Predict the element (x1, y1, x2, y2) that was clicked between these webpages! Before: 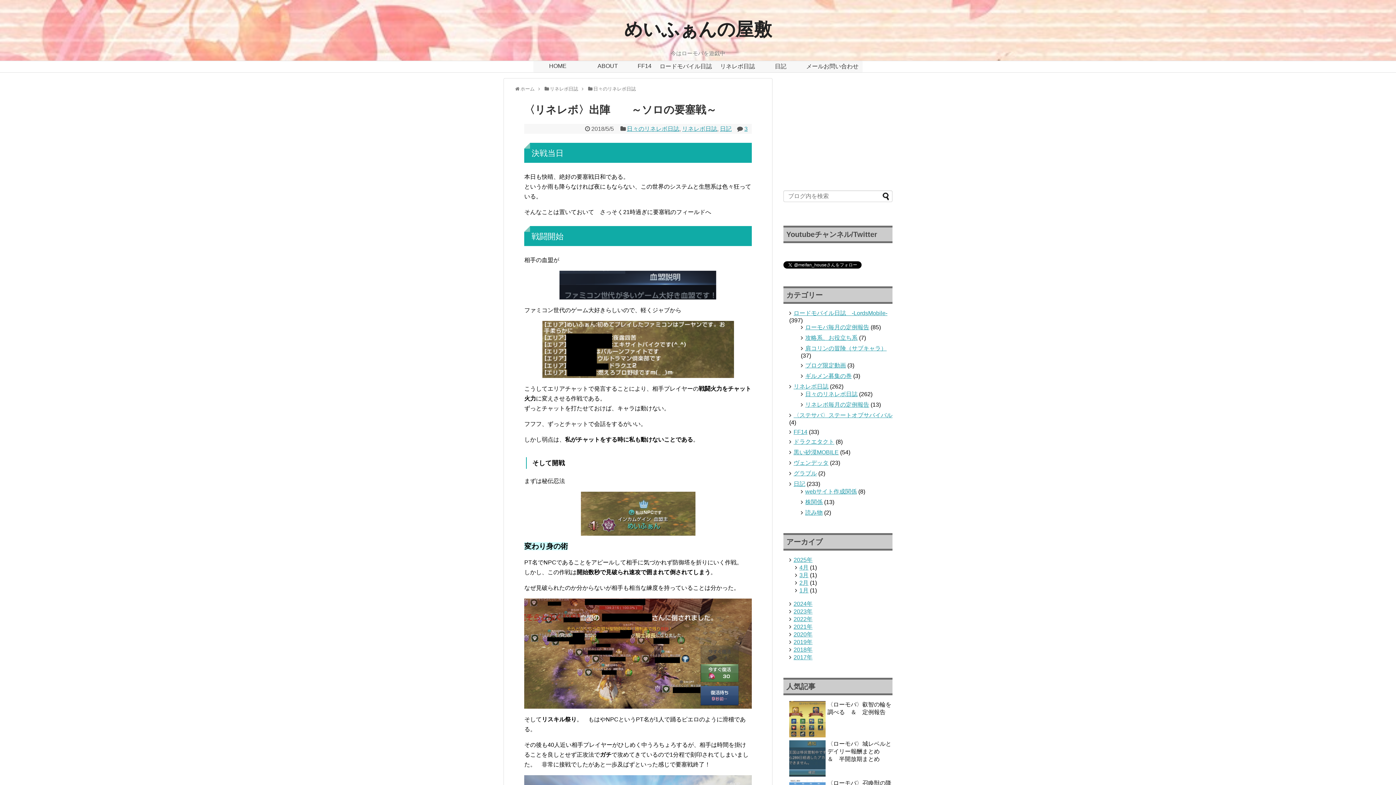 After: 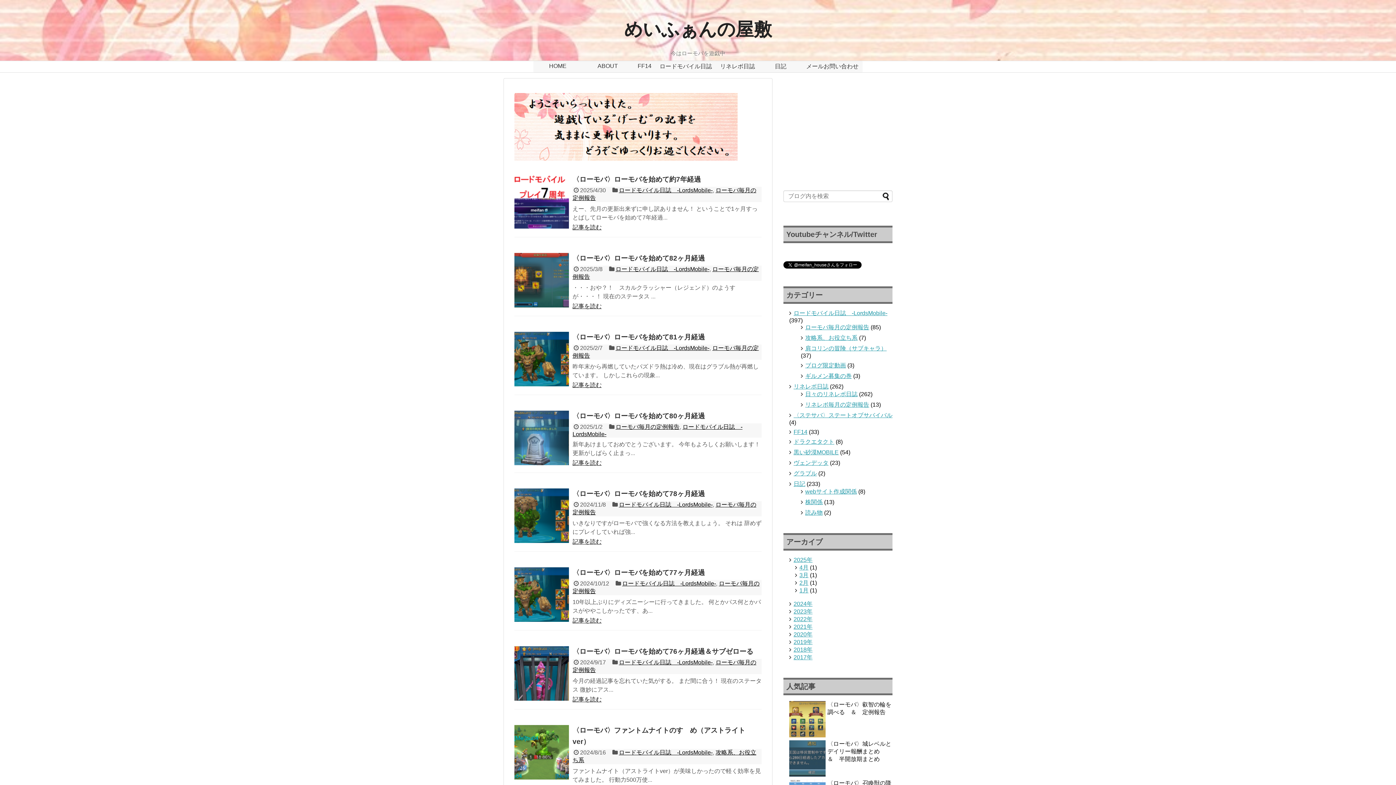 Action: label: 　　HOME　　 bbox: (533, 61, 582, 71)